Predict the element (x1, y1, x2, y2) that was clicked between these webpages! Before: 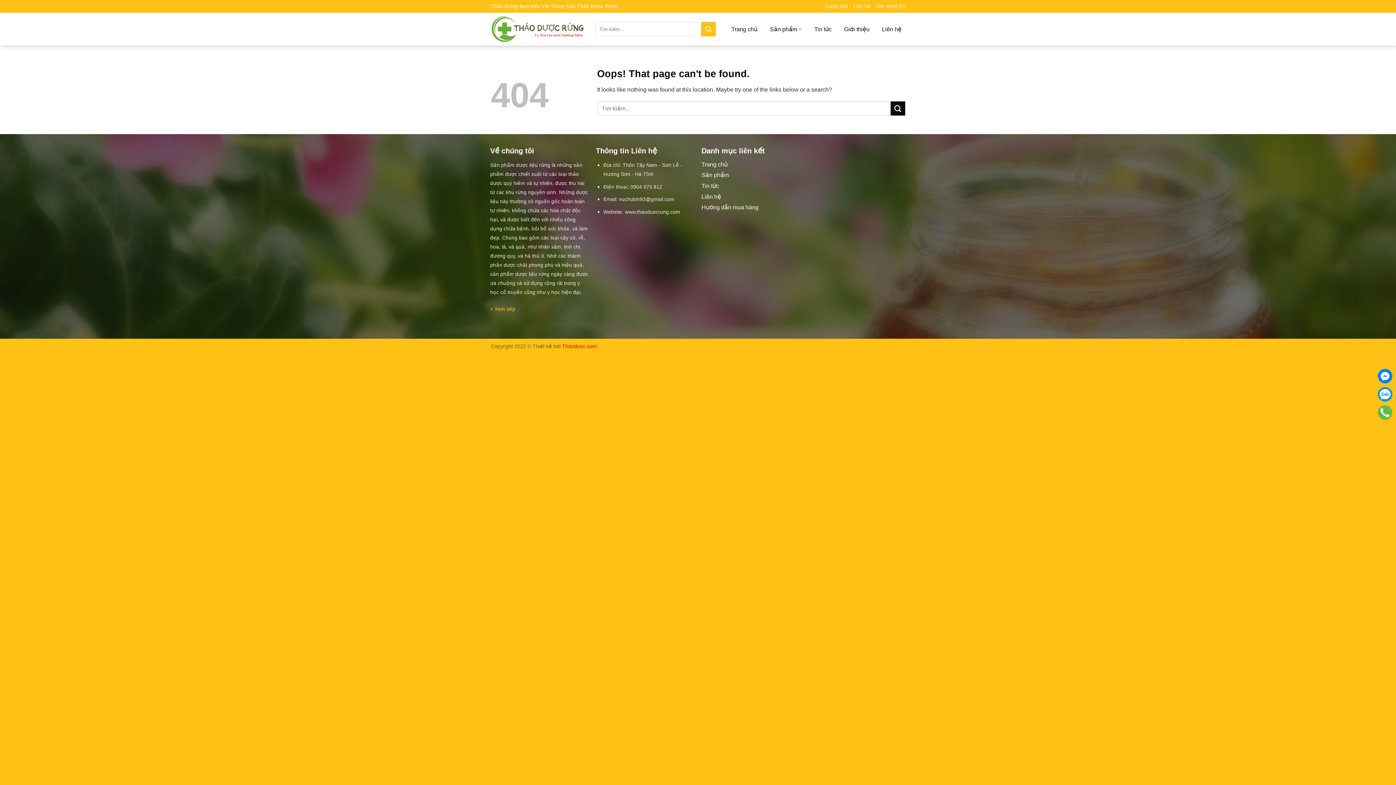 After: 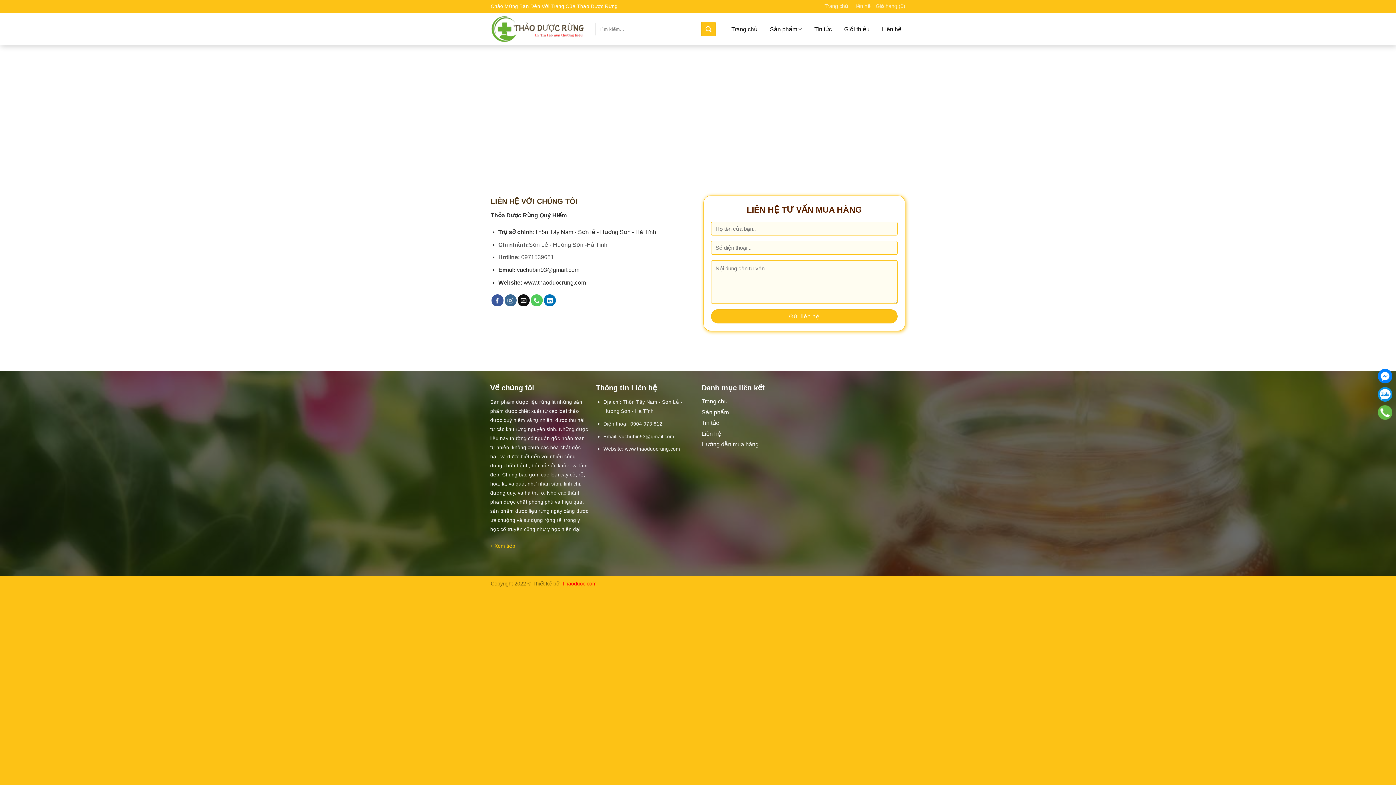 Action: bbox: (853, 0, 870, 12) label: Liên hệ